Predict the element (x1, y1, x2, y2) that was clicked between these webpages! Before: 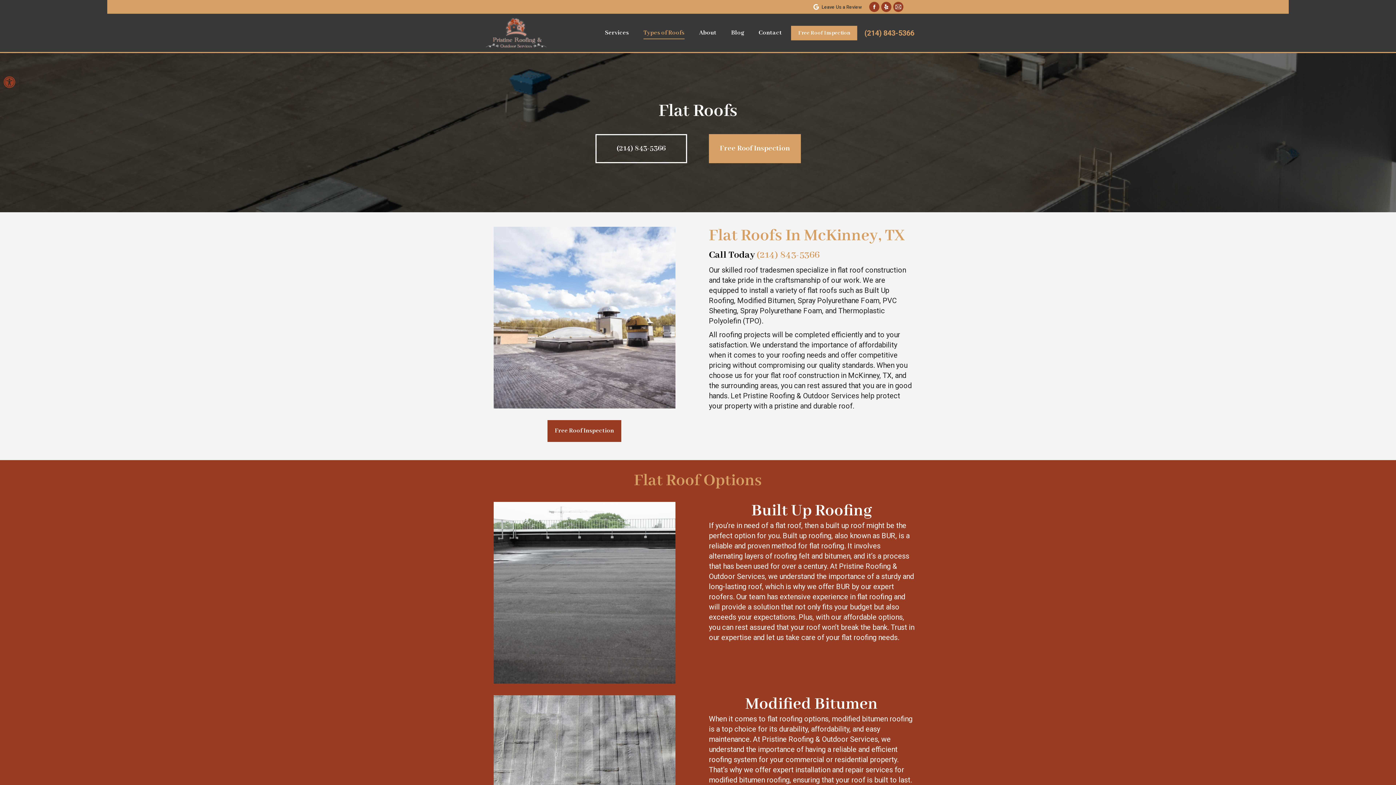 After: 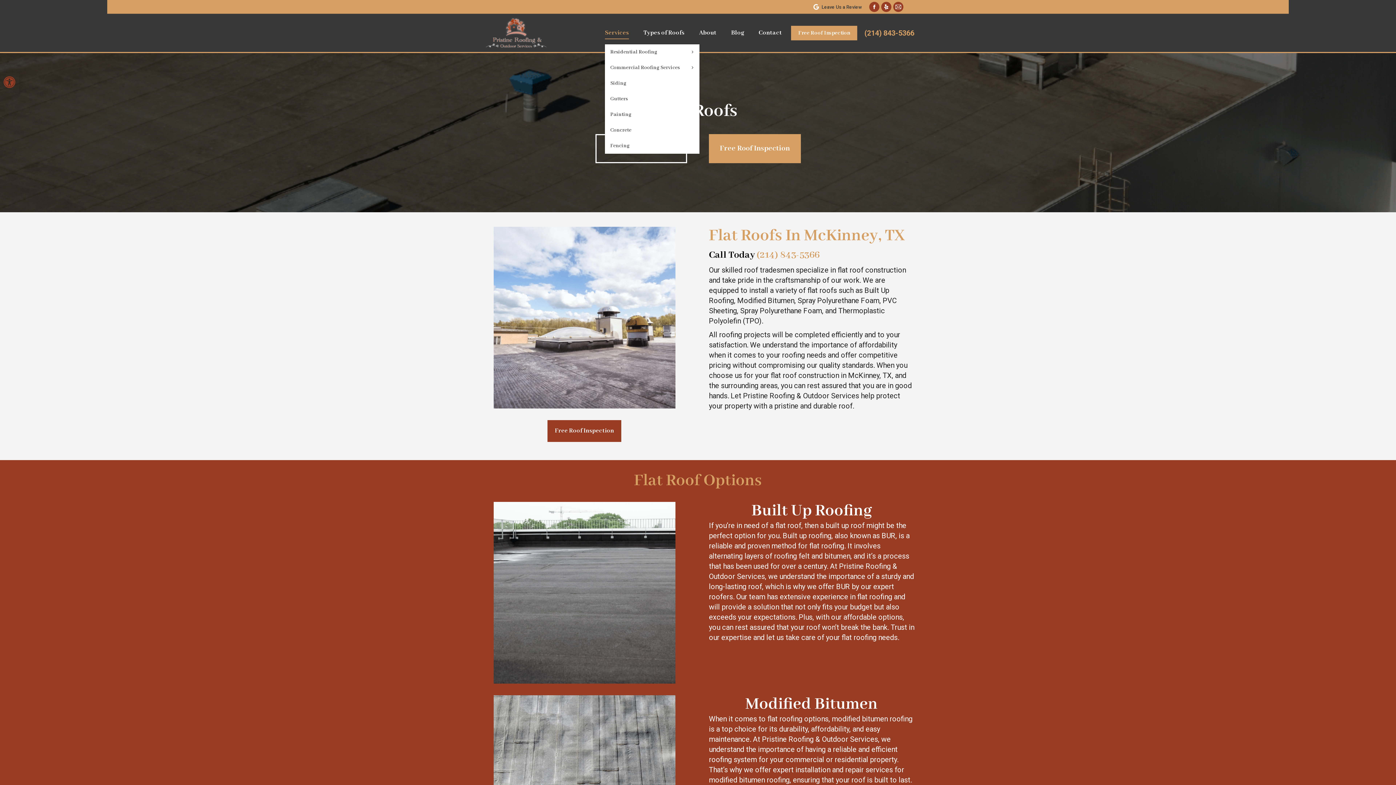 Action: label: Services bbox: (605, 27, 629, 38)